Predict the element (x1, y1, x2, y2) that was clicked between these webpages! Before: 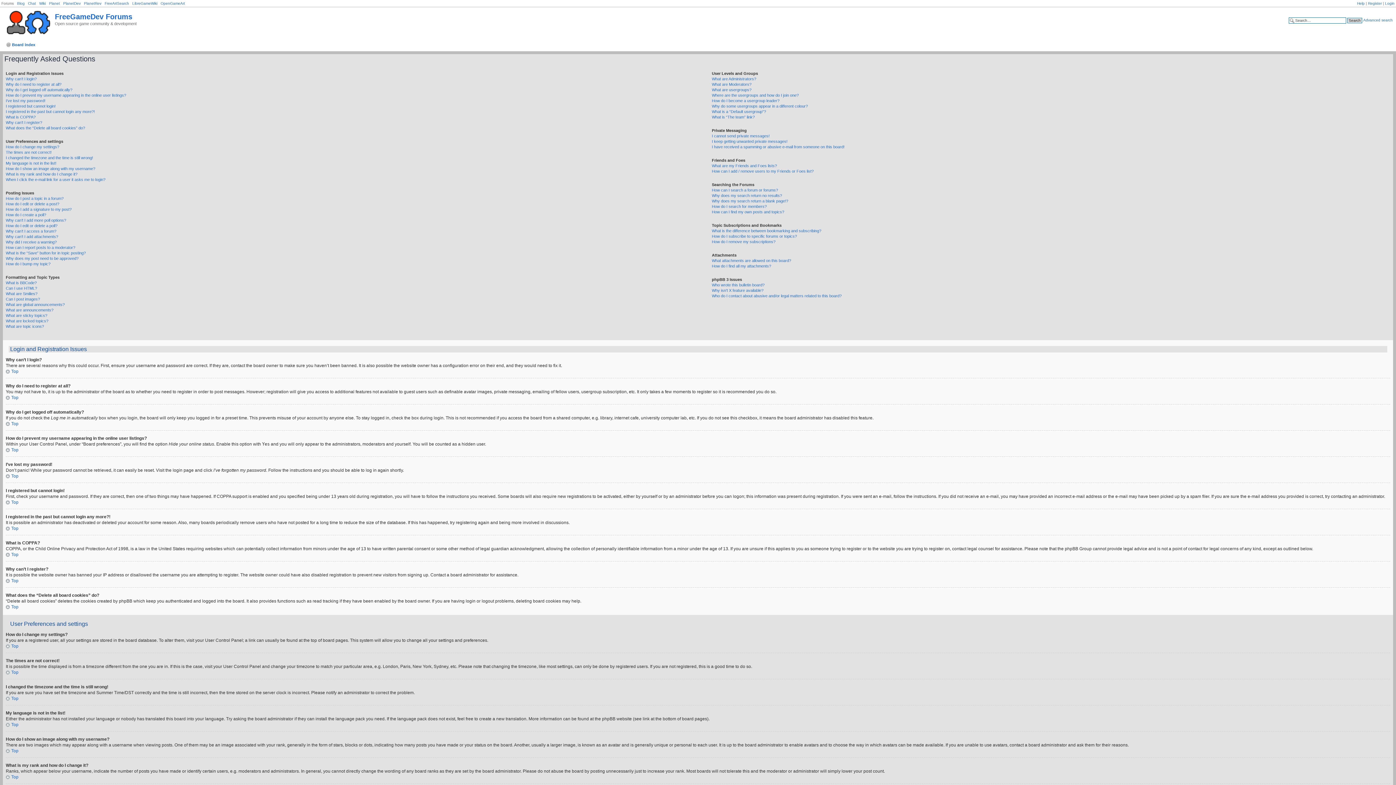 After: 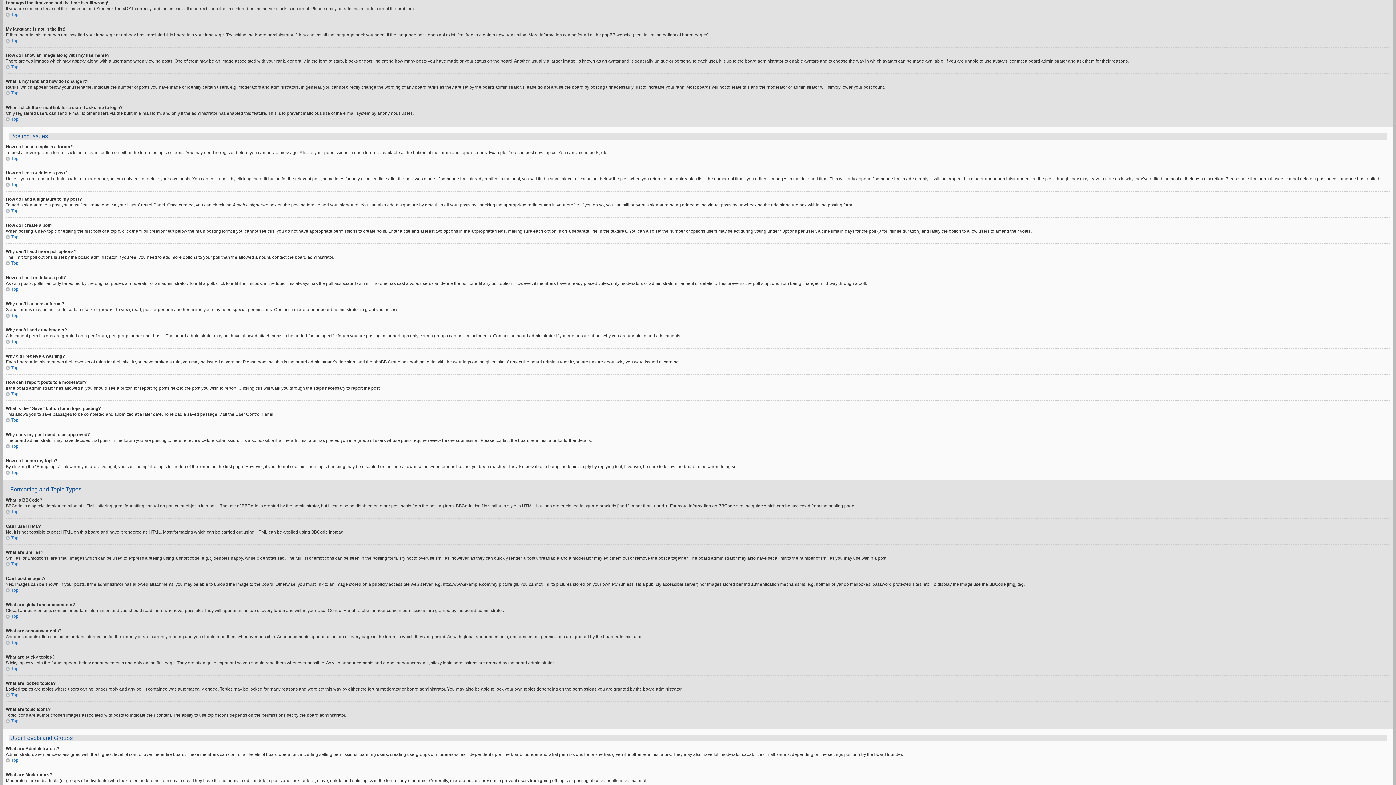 Action: bbox: (5, 155, 93, 160) label: I changed the timezone and the time is still wrong!